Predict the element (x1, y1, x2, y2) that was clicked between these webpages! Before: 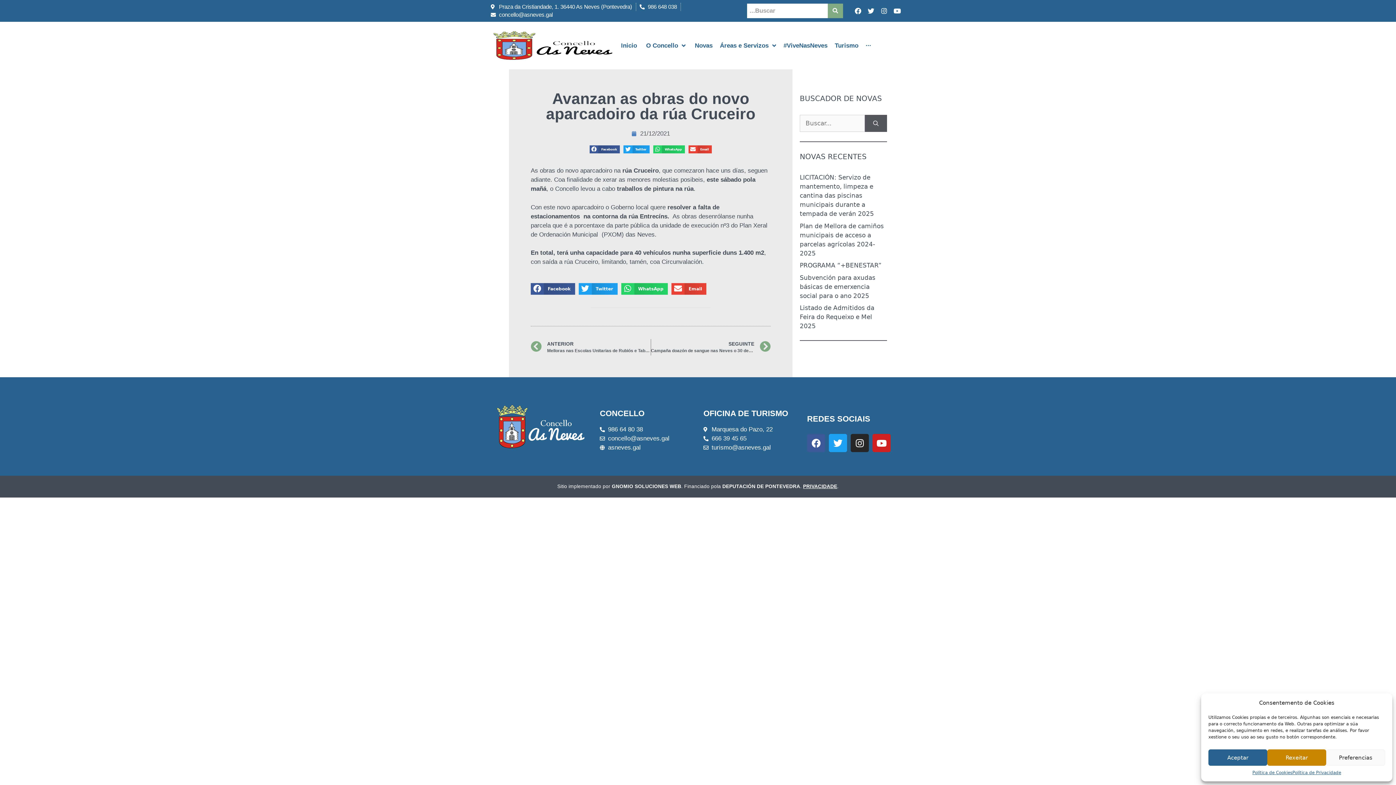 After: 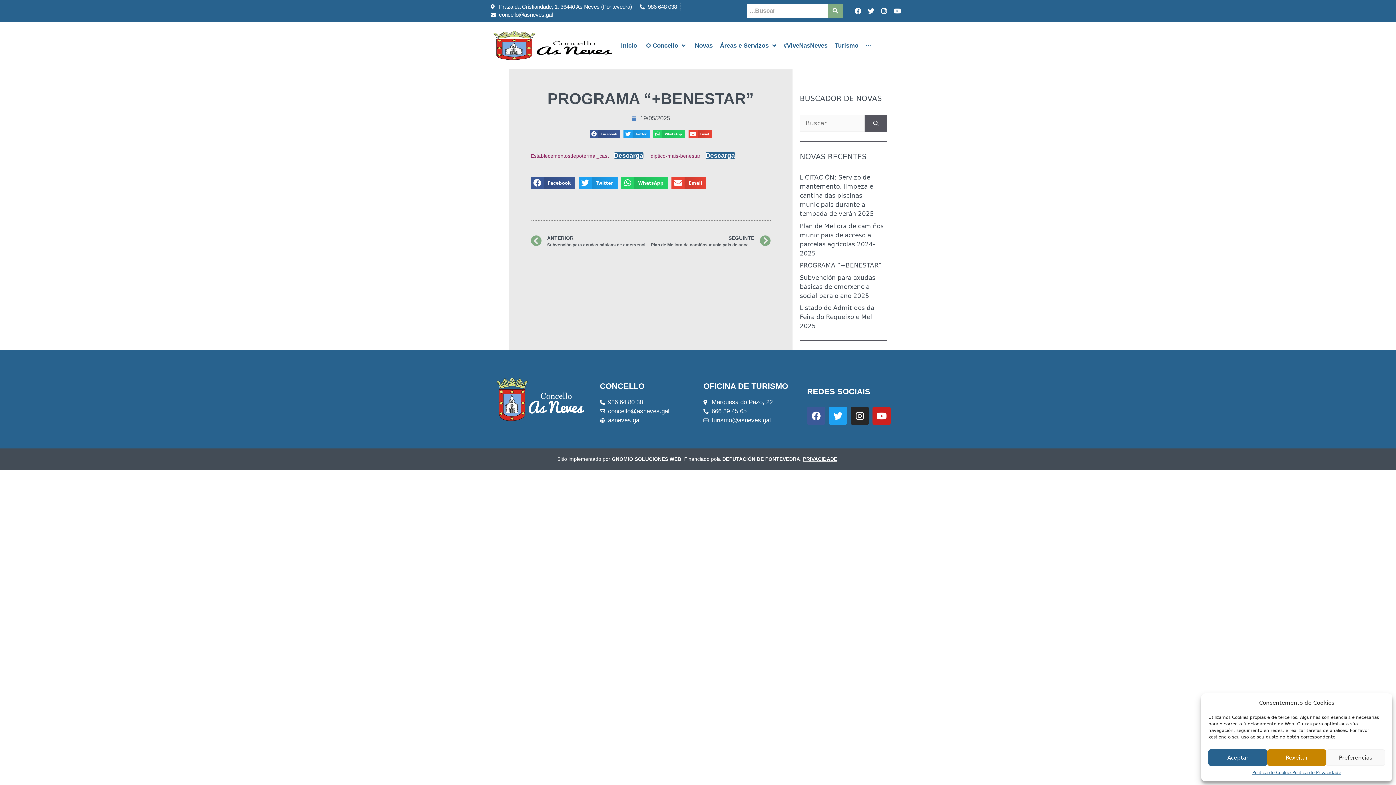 Action: bbox: (800, 261, 881, 269) label: PROGRAMA “+BENESTAR”